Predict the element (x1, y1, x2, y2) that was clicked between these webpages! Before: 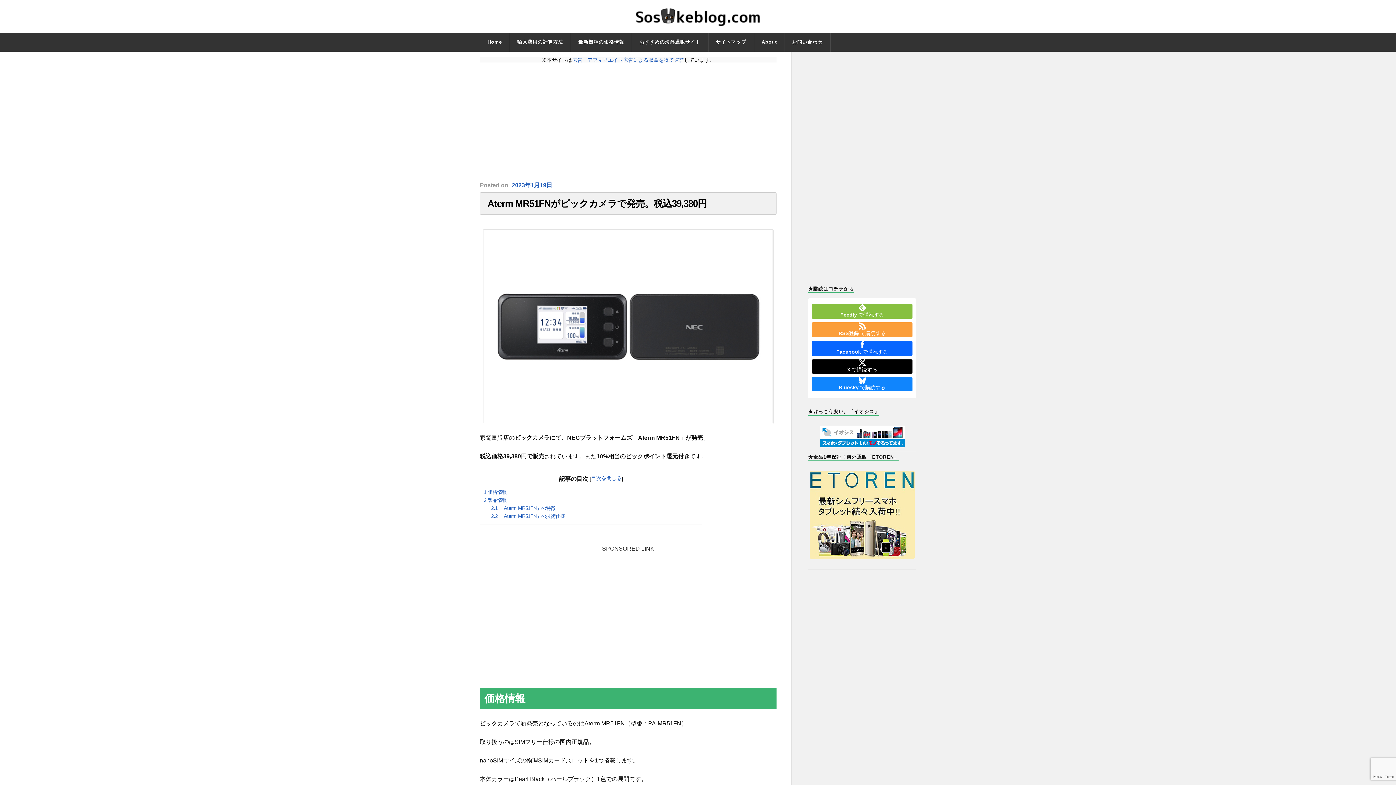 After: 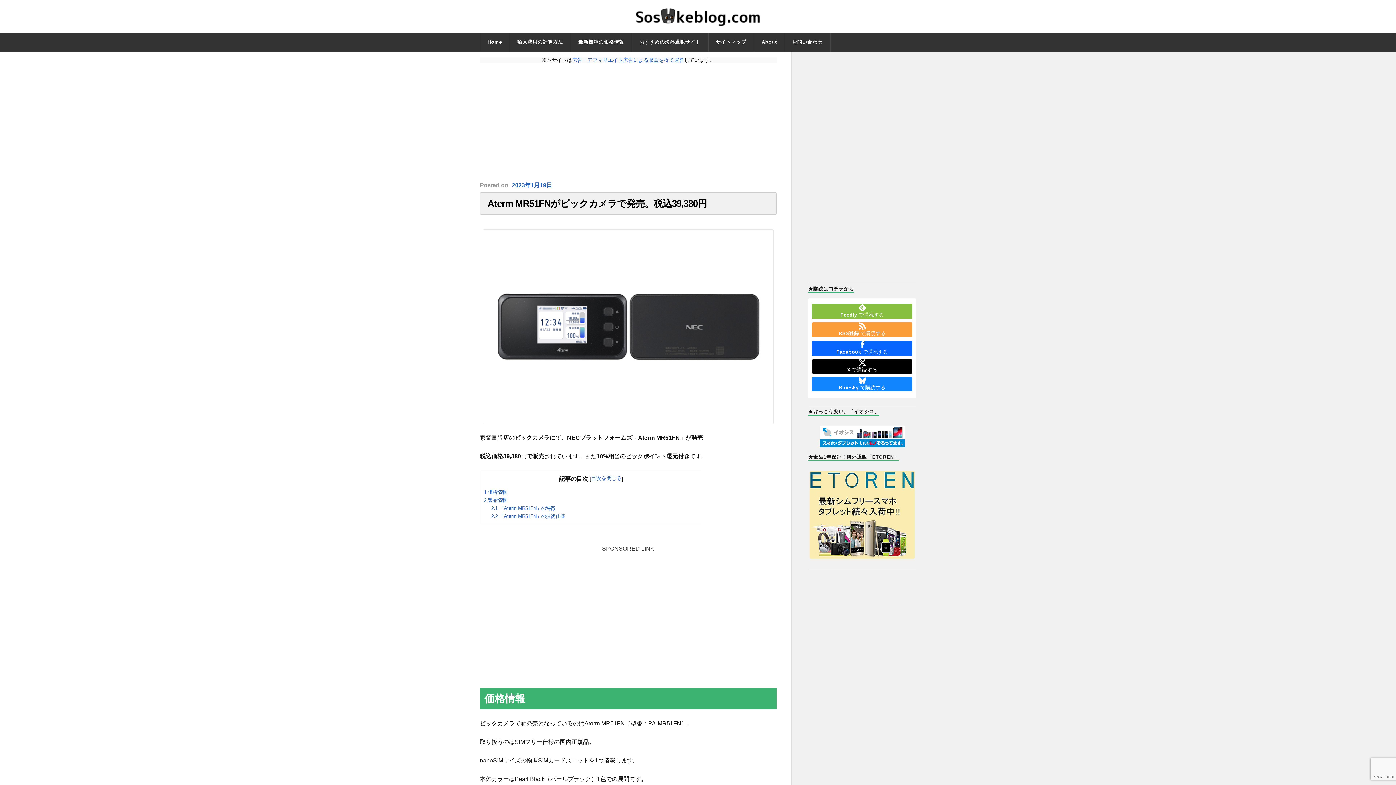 Action: bbox: (480, 192, 776, 214) label: Aterm MR51FNがビックカメラで発売。税込39,380円